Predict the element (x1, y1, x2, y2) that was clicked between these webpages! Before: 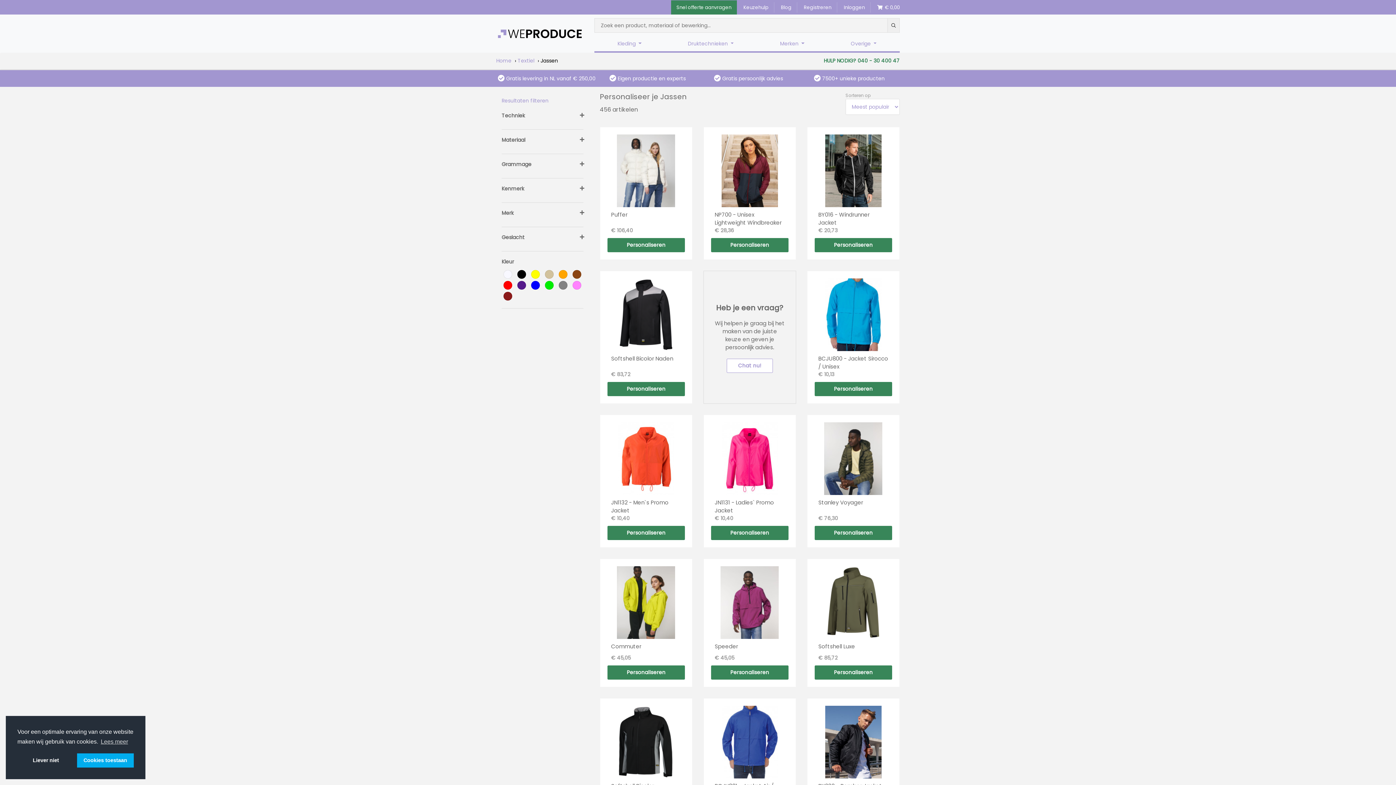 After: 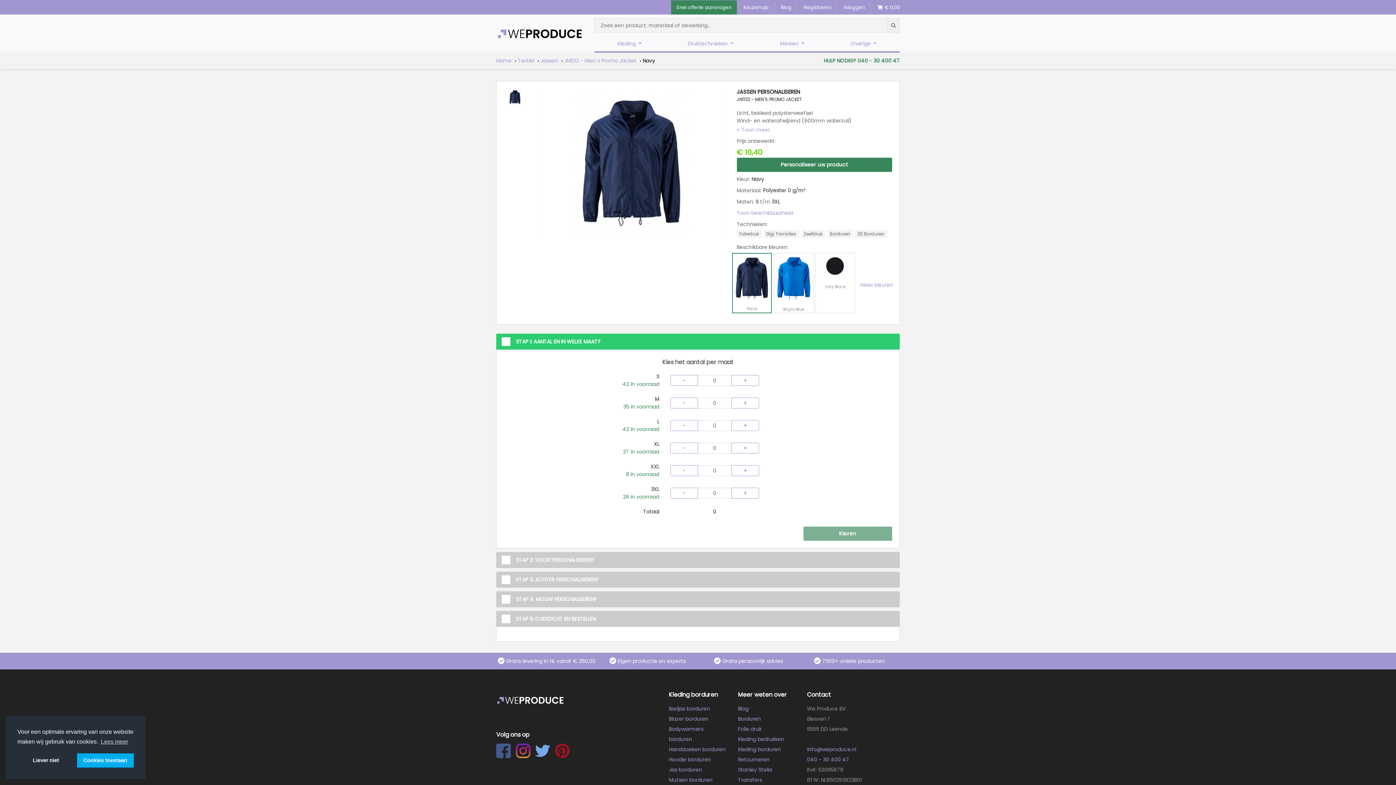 Action: bbox: (607, 495, 685, 514) label: JN1132 - Men`s Promo Jacket